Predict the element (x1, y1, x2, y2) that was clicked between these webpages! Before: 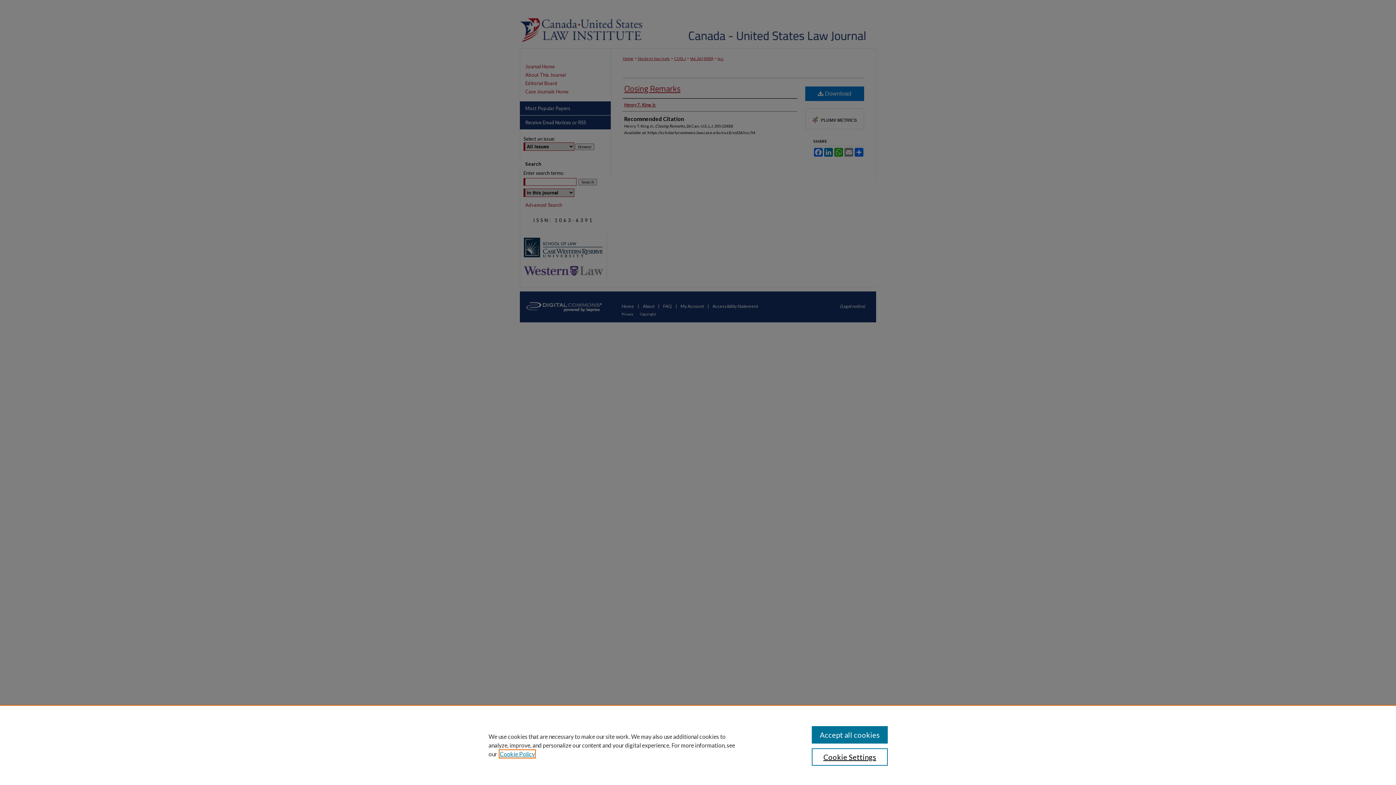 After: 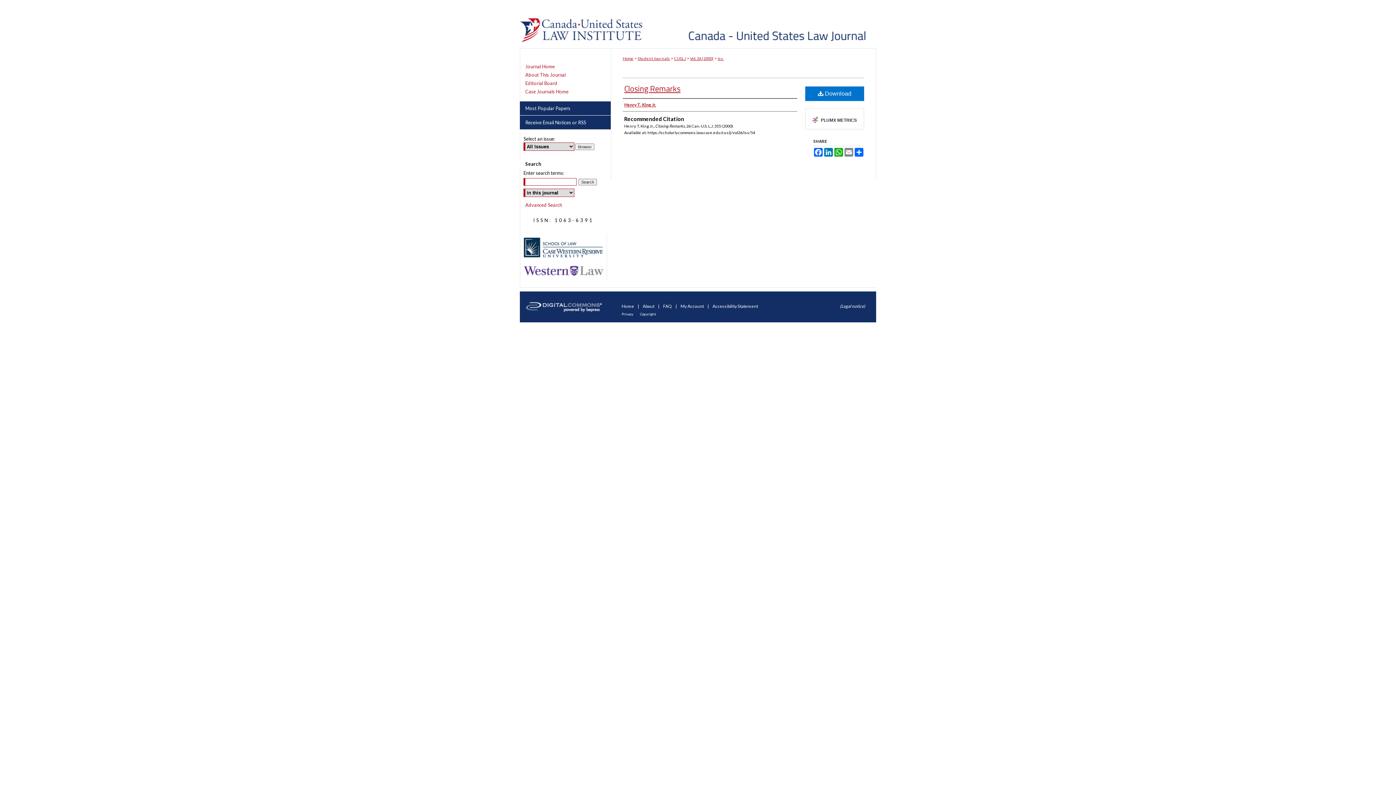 Action: bbox: (811, 726, 887, 744) label: Accept all cookies